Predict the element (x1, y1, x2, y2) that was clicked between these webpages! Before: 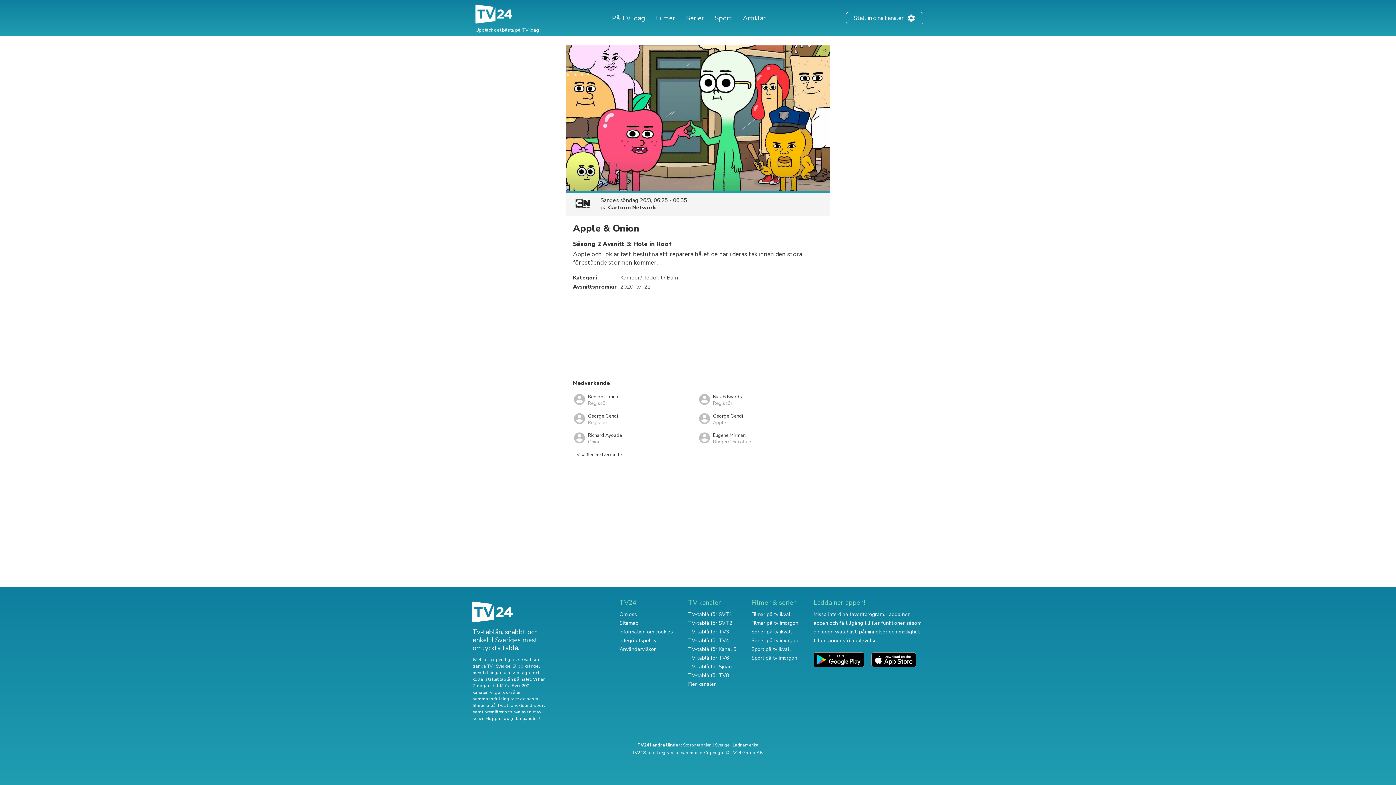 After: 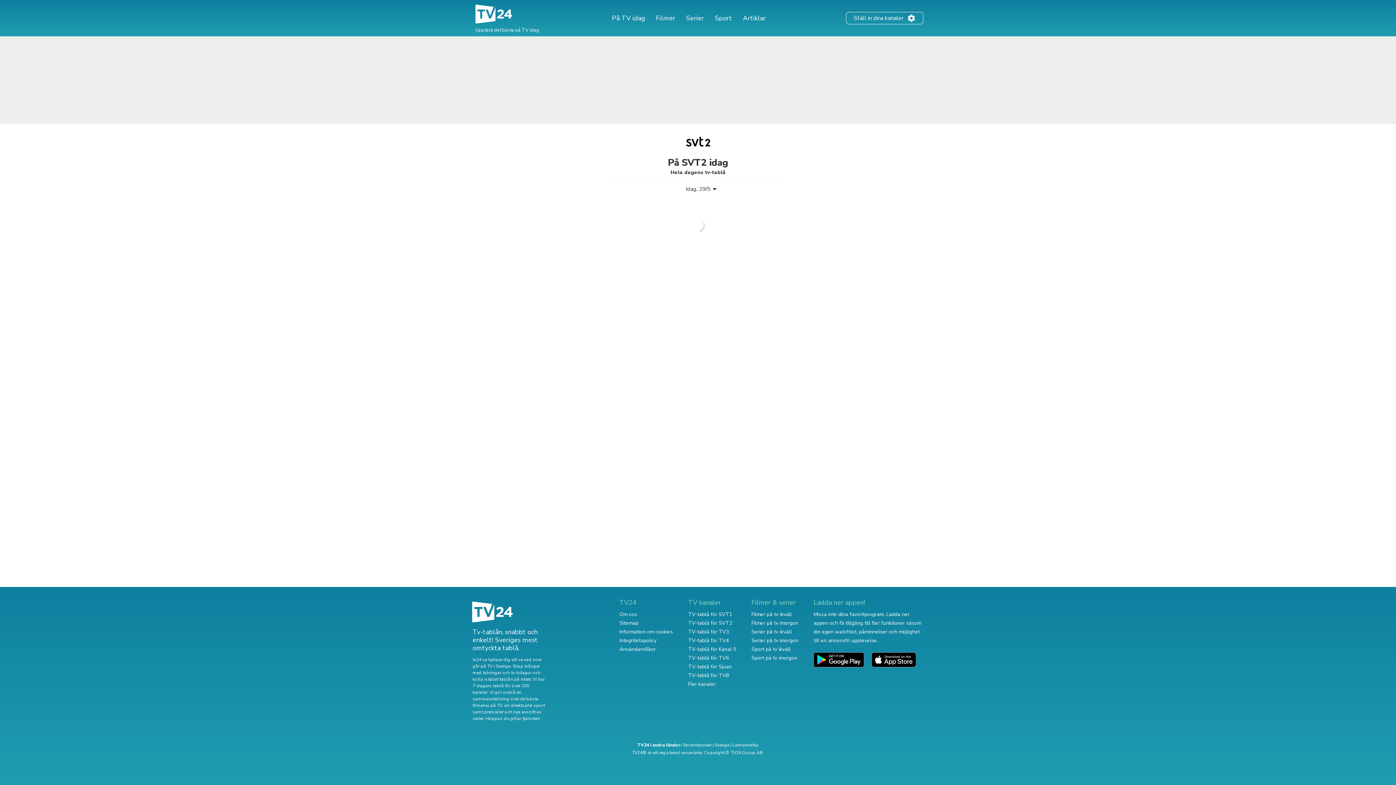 Action: label: TV-tablå för SVT2 bbox: (688, 620, 732, 626)